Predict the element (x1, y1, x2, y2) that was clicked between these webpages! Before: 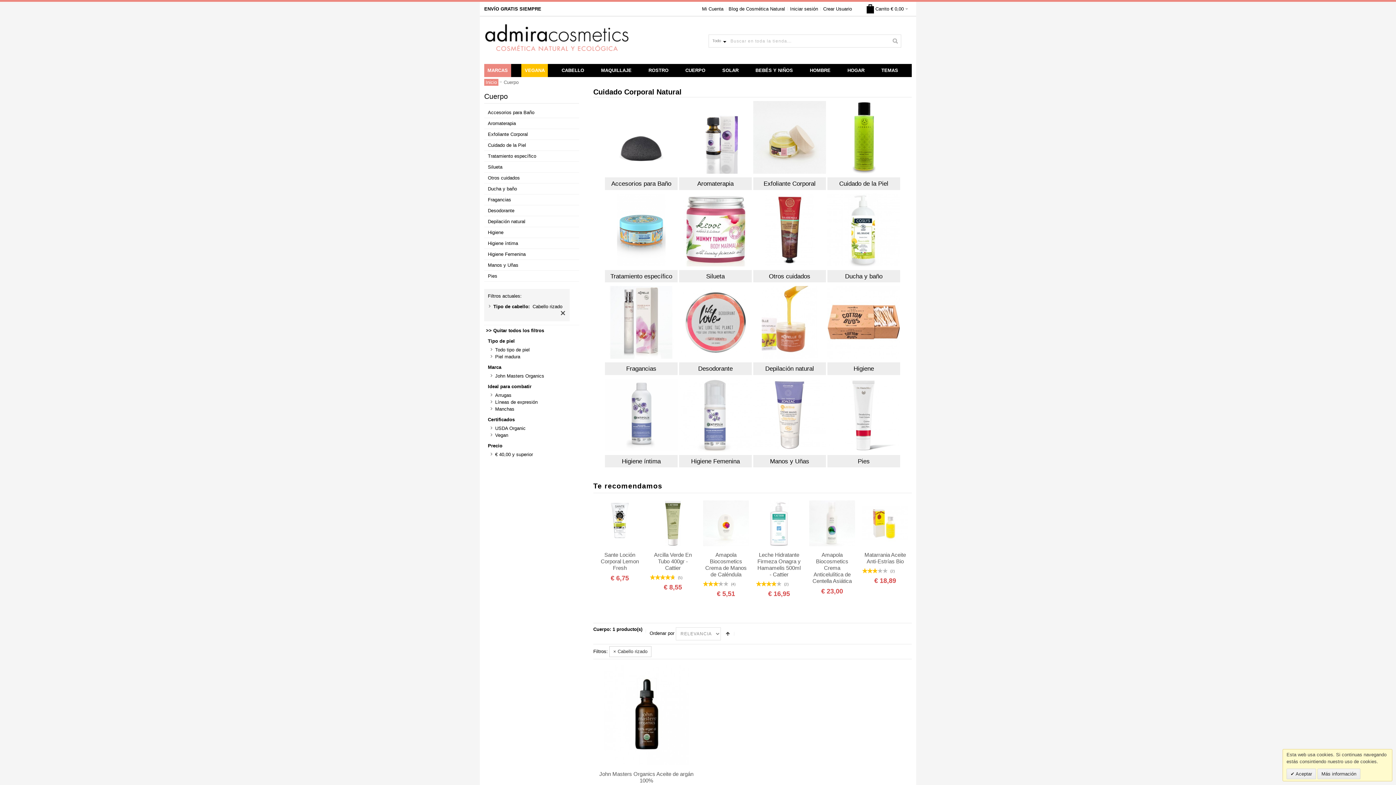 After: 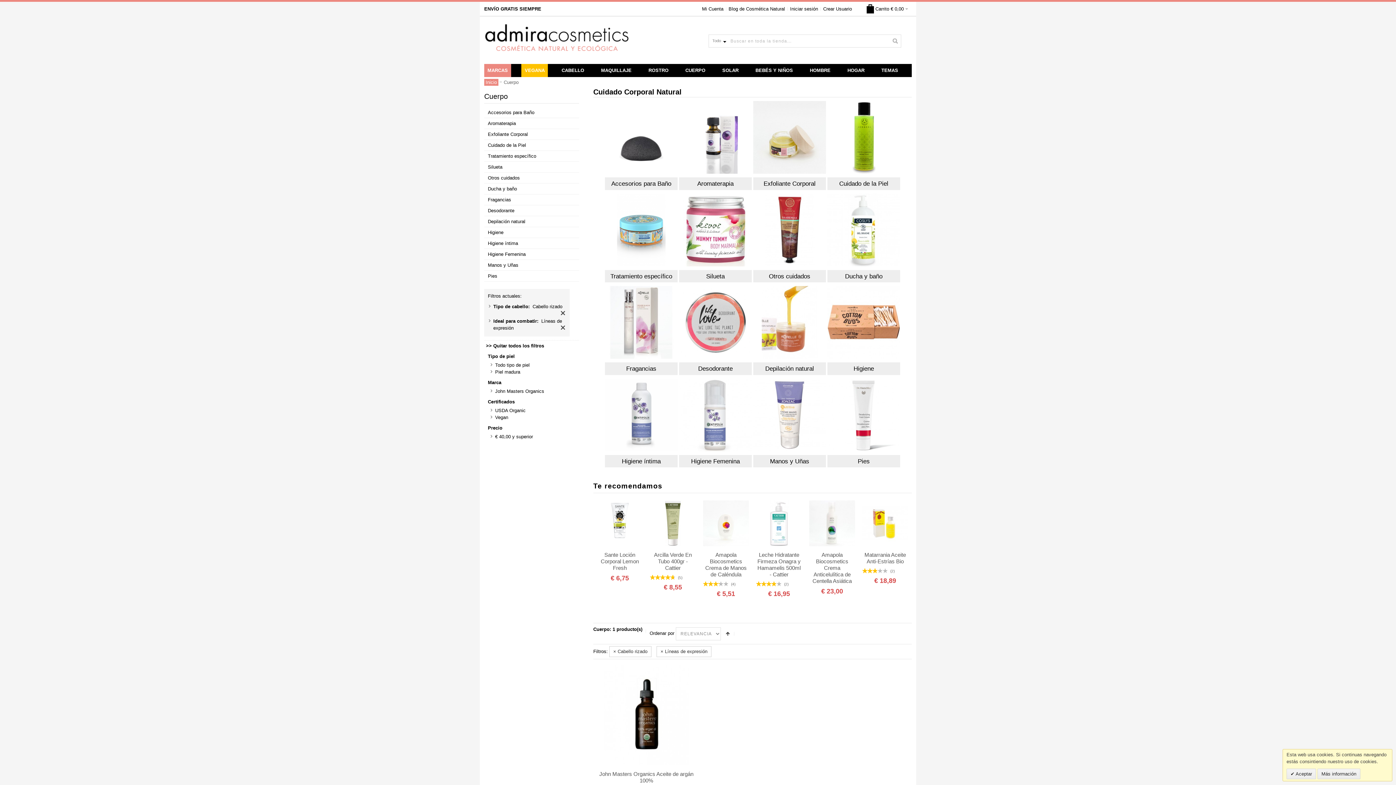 Action: bbox: (495, 399, 537, 405) label: Líneas de expresión